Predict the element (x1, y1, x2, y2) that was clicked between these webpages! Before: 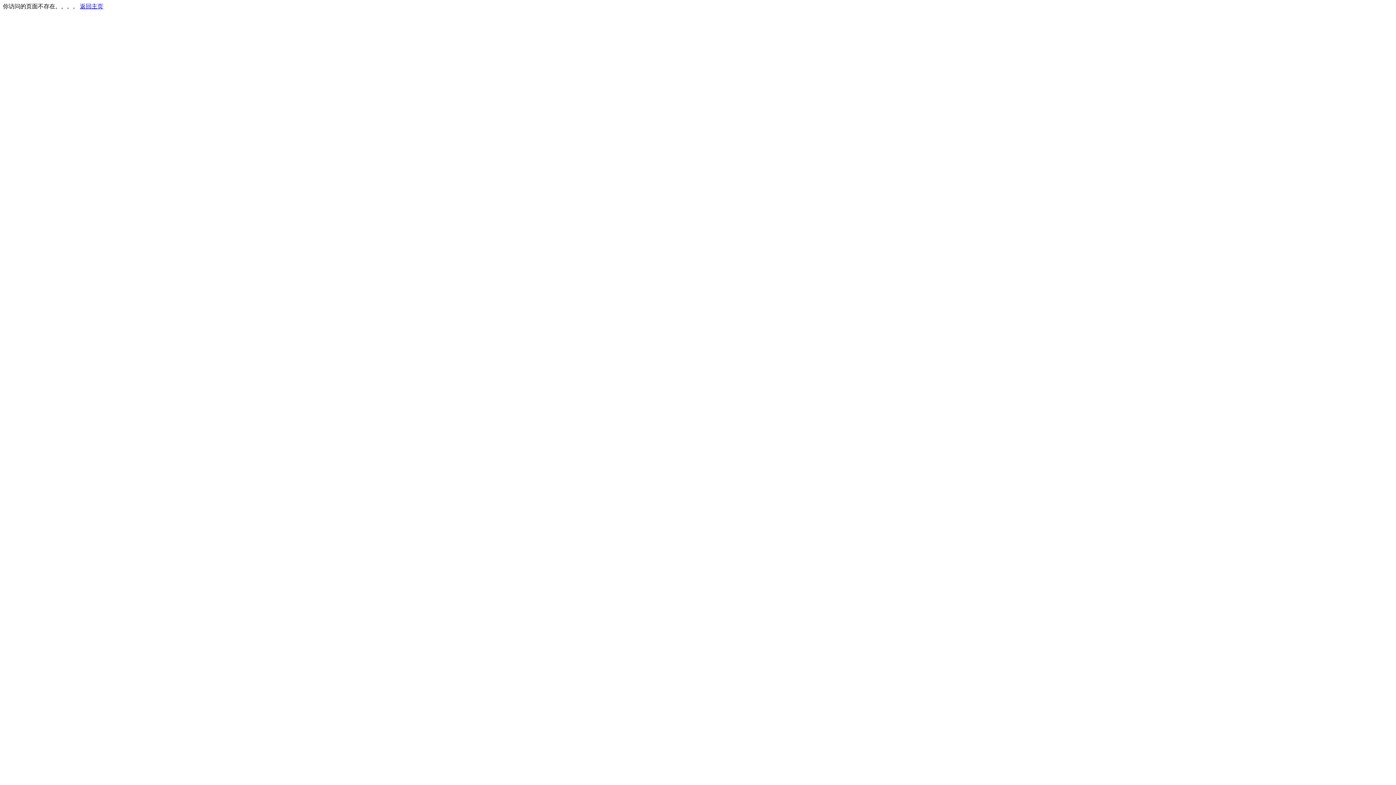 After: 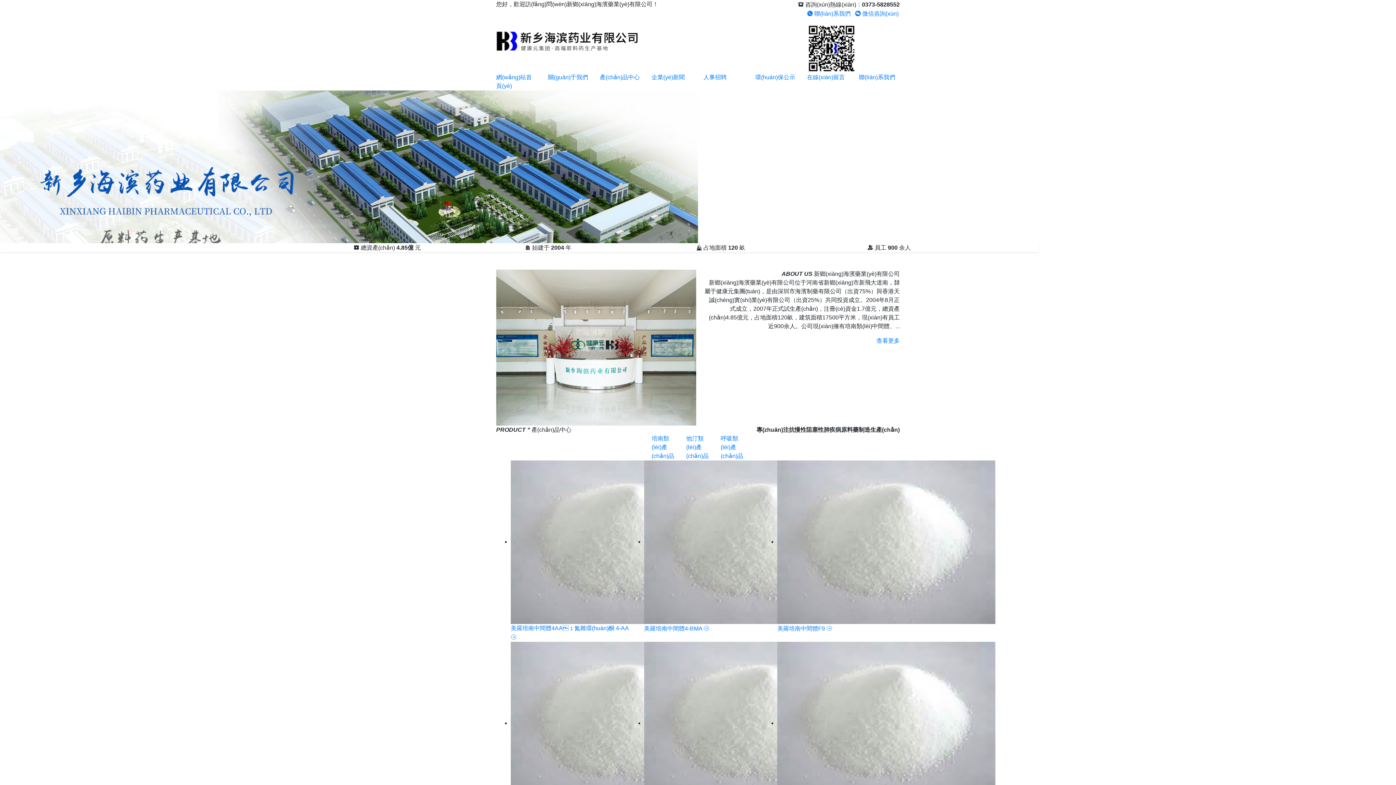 Action: label: 返回主页 bbox: (80, 3, 103, 9)